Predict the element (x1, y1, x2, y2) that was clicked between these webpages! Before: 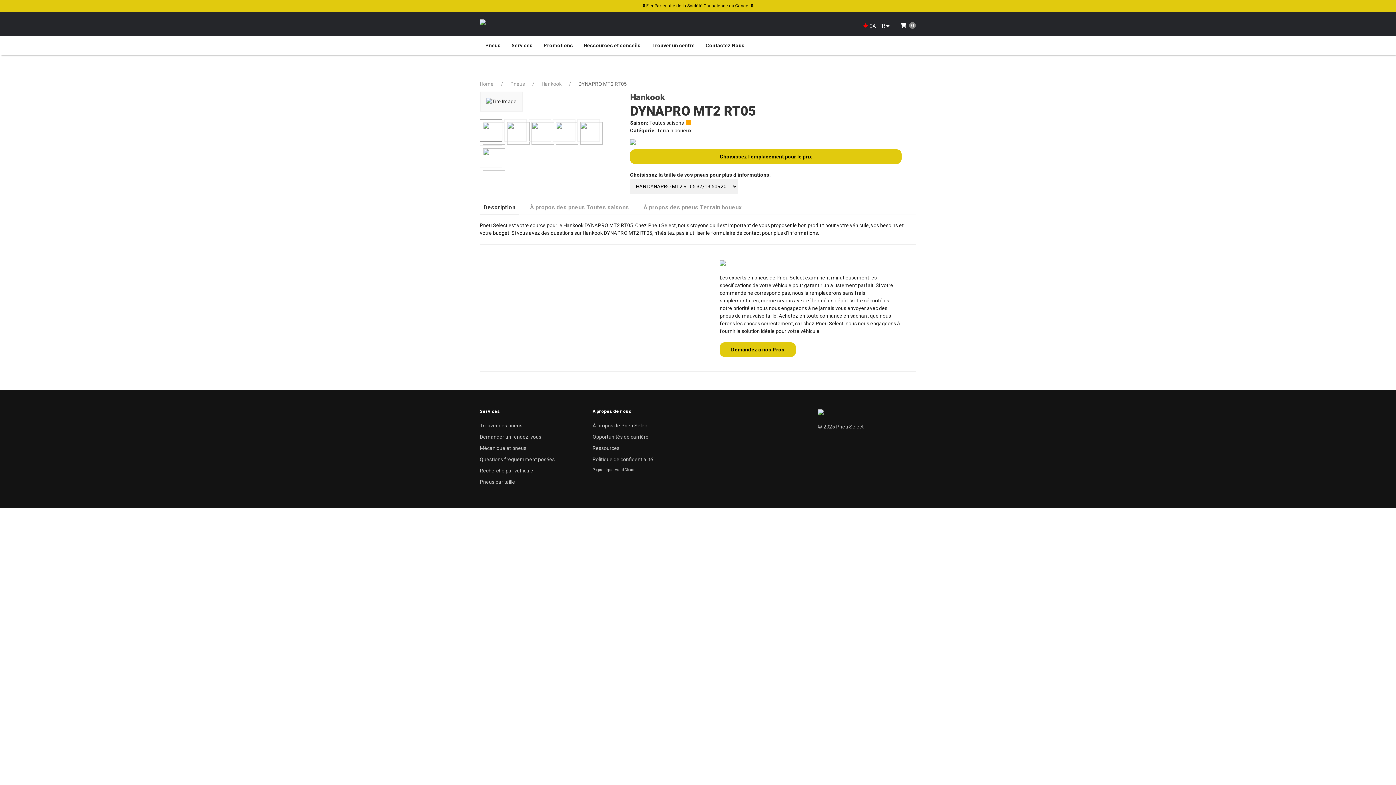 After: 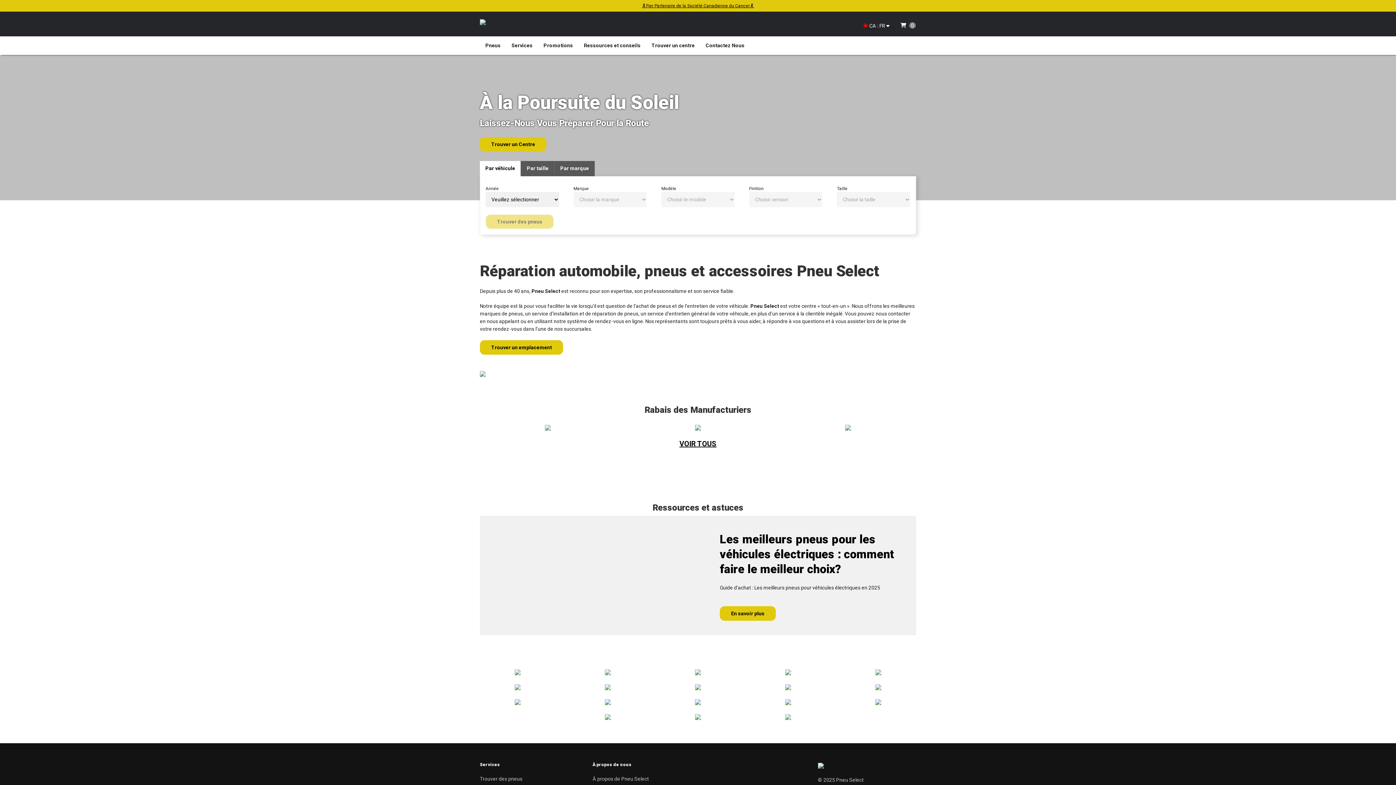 Action: bbox: (480, 80, 493, 87) label: Home